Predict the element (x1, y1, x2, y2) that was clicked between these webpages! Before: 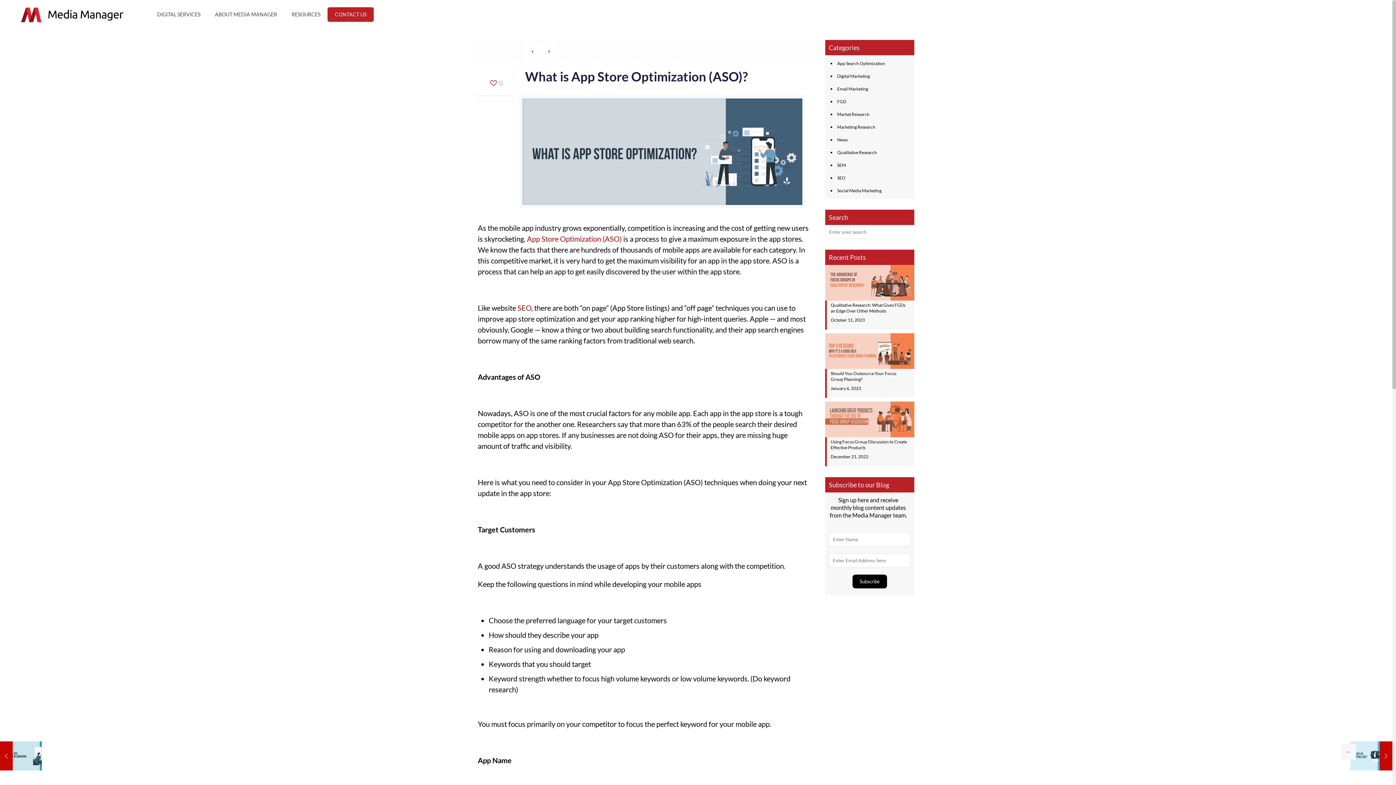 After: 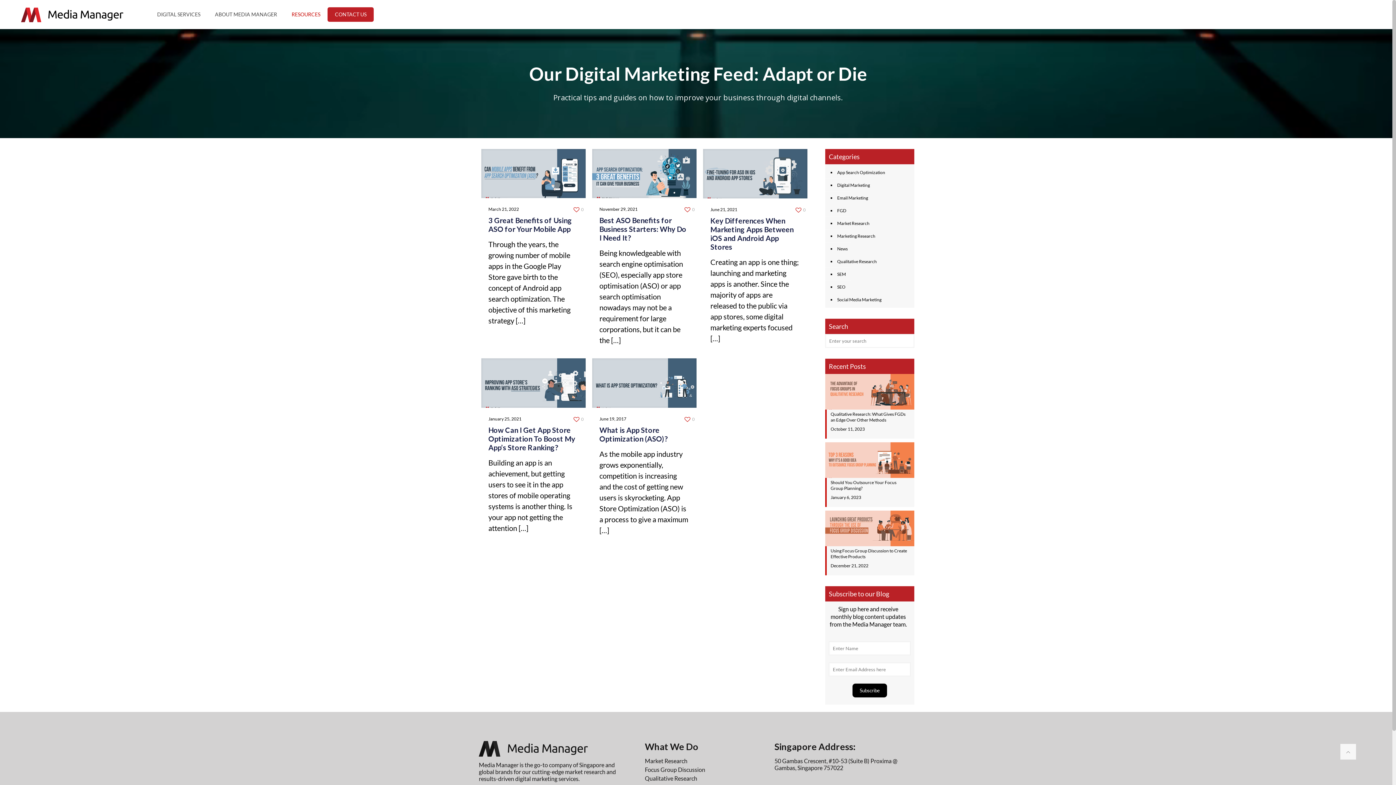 Action: label: App Search Optimization bbox: (836, 57, 910, 69)